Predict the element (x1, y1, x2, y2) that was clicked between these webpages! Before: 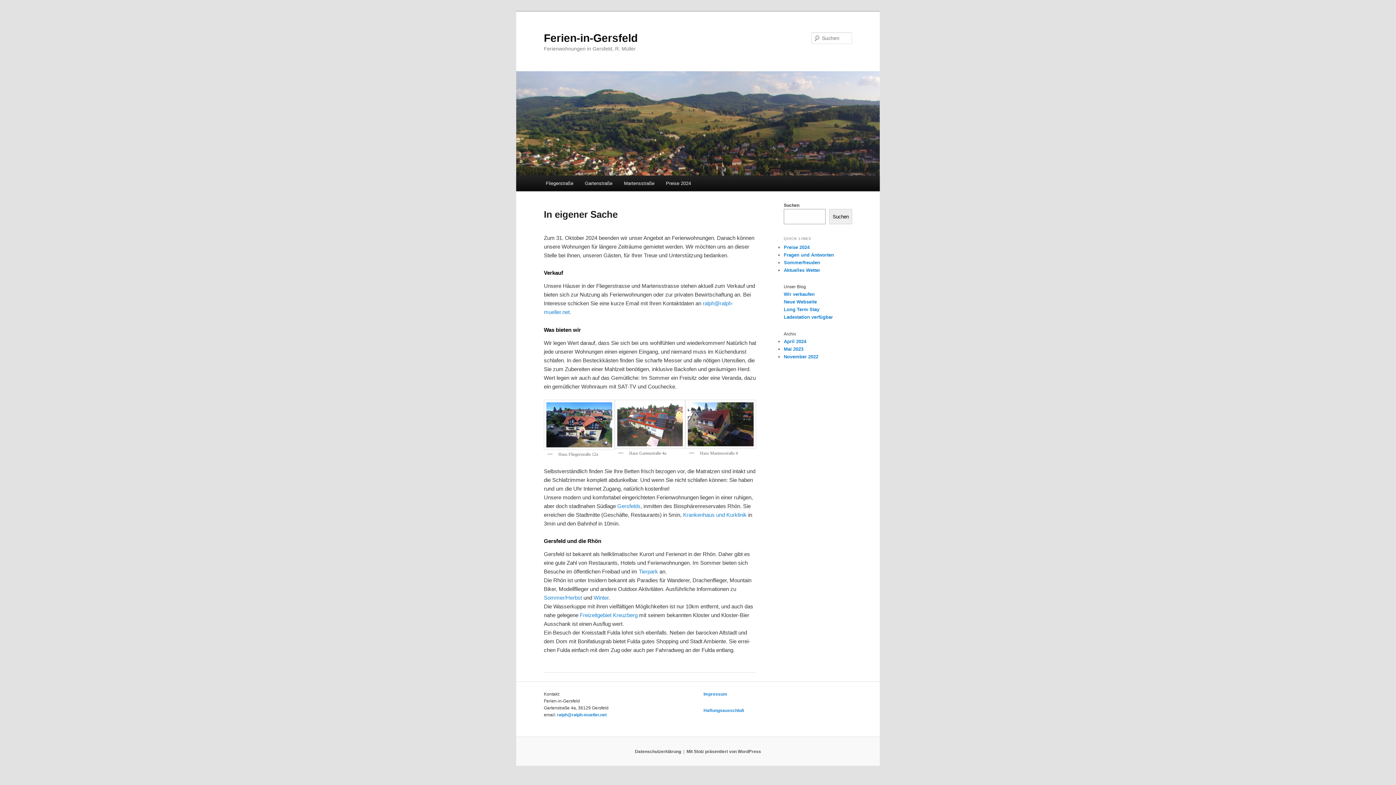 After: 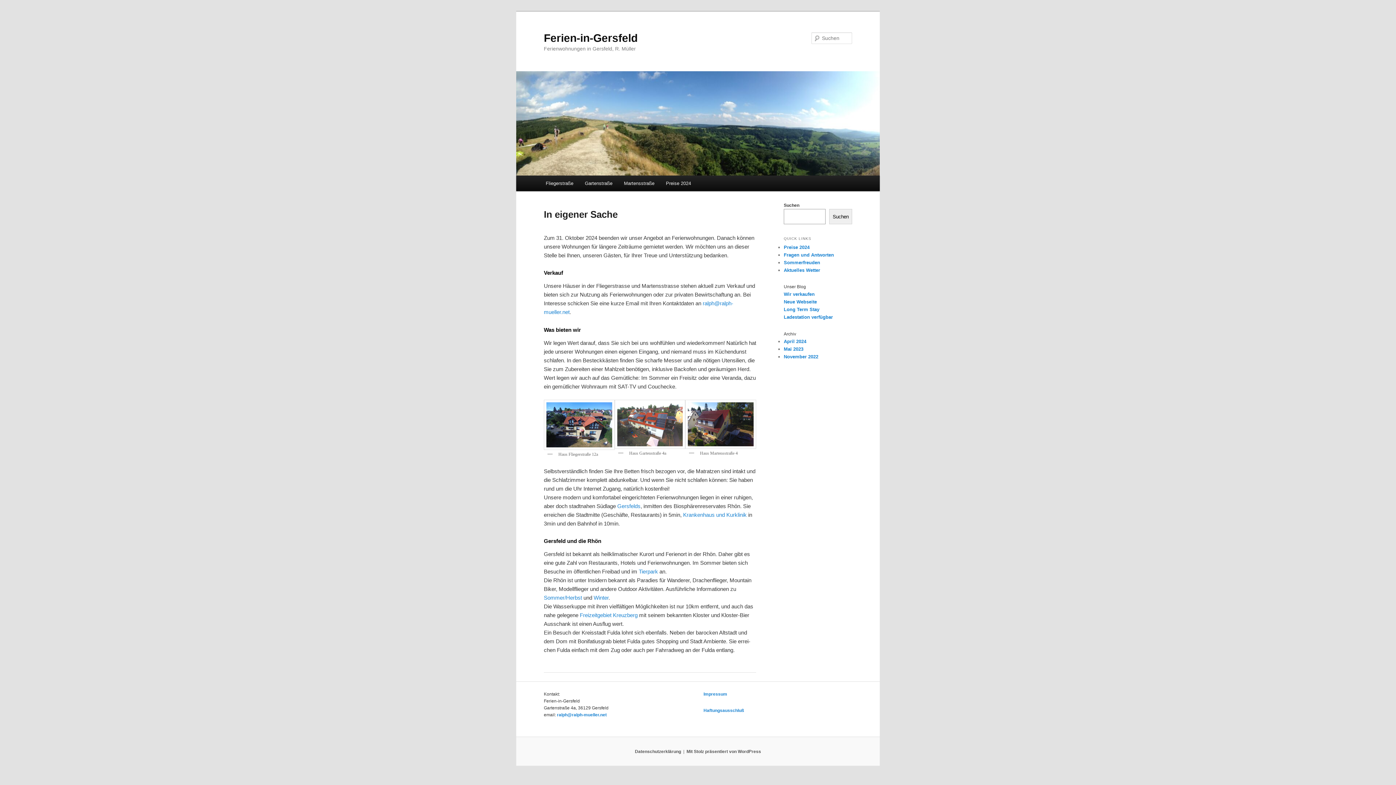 Action: bbox: (544, 594, 582, 601) label: Sommer/Herbst